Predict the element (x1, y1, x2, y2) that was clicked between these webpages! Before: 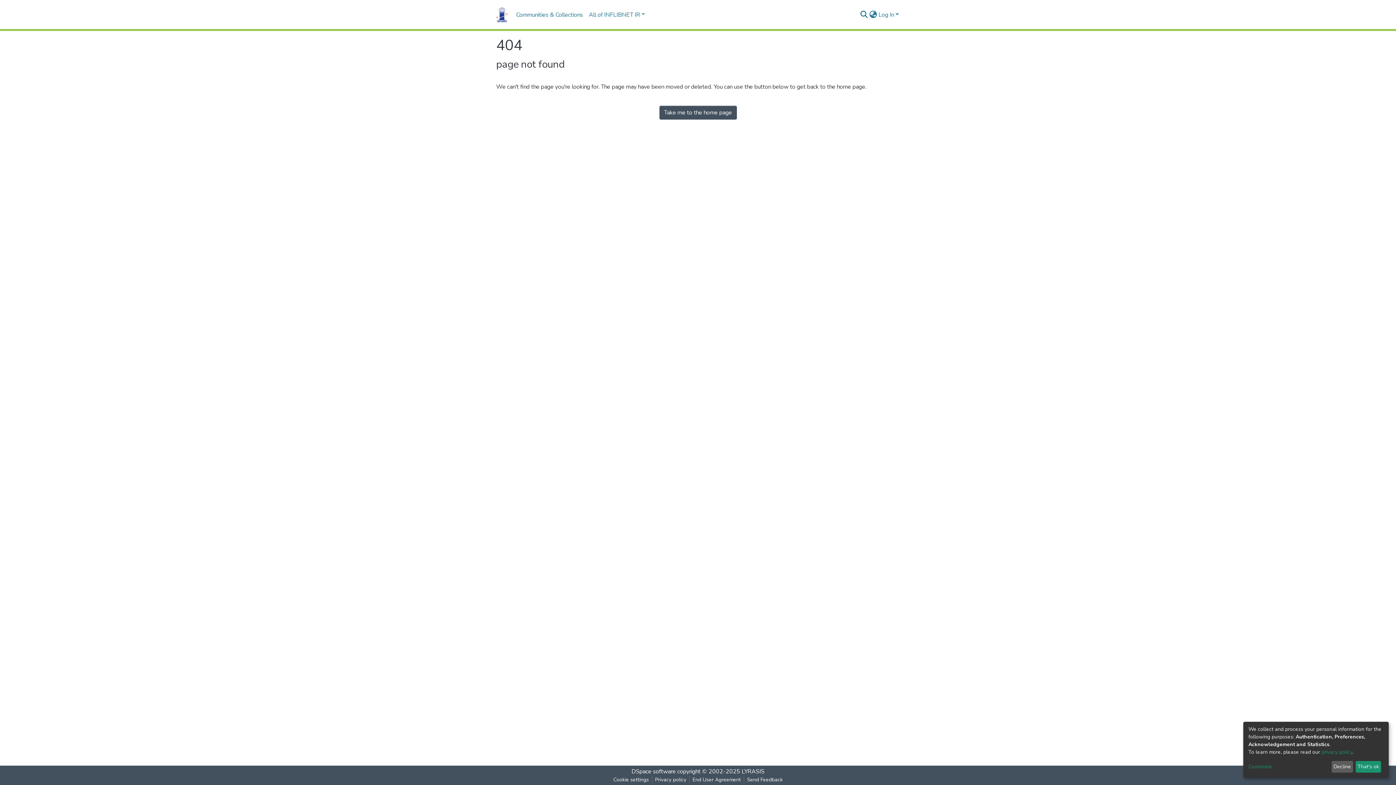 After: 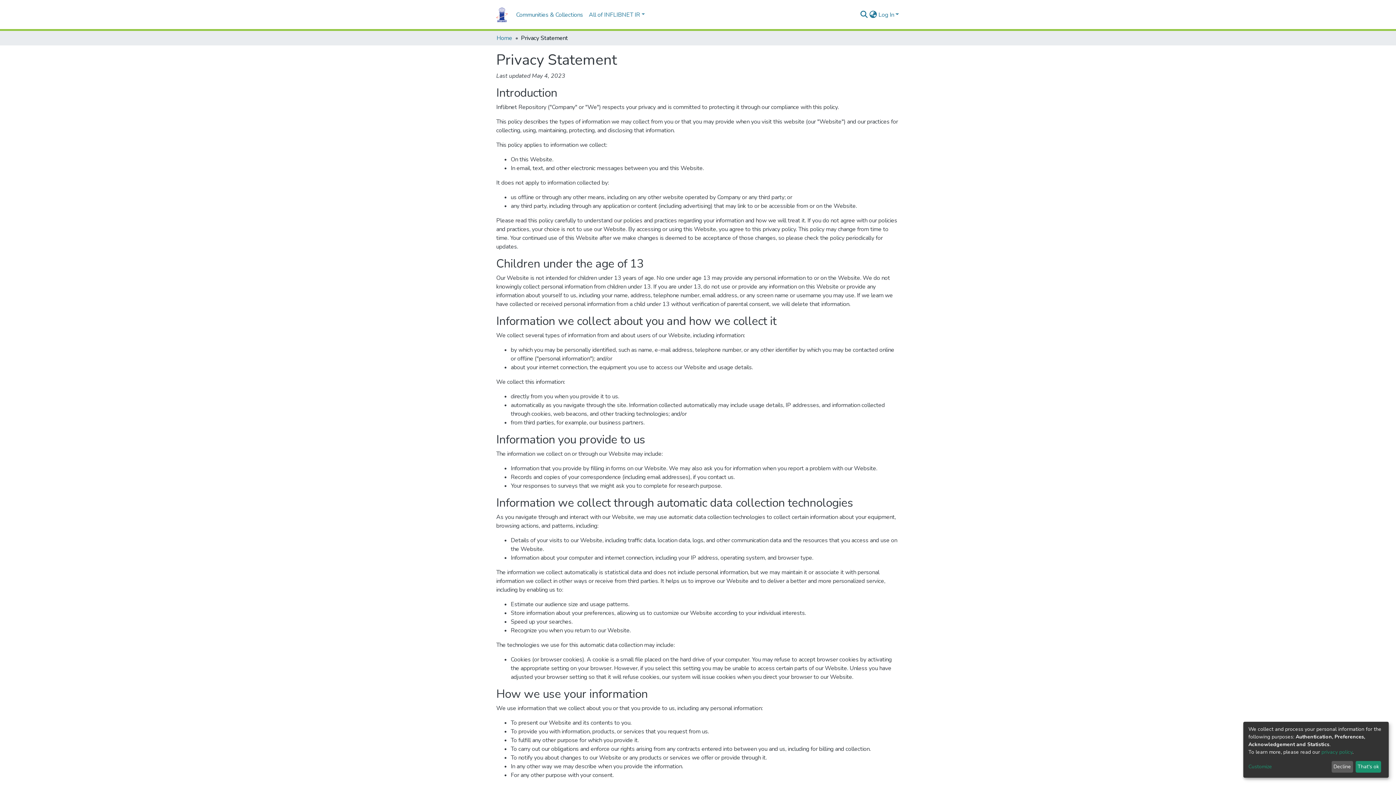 Action: bbox: (652, 776, 689, 784) label: Privacy policy